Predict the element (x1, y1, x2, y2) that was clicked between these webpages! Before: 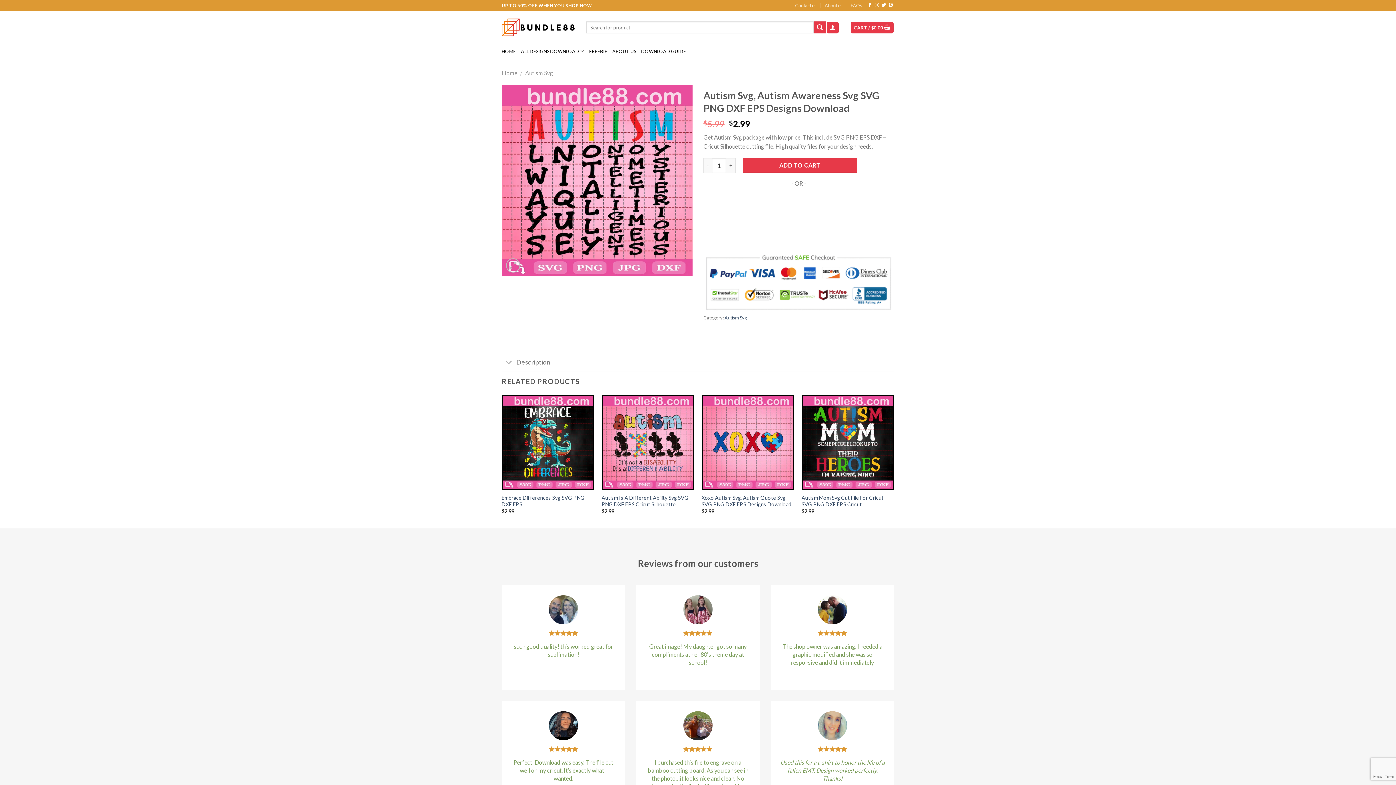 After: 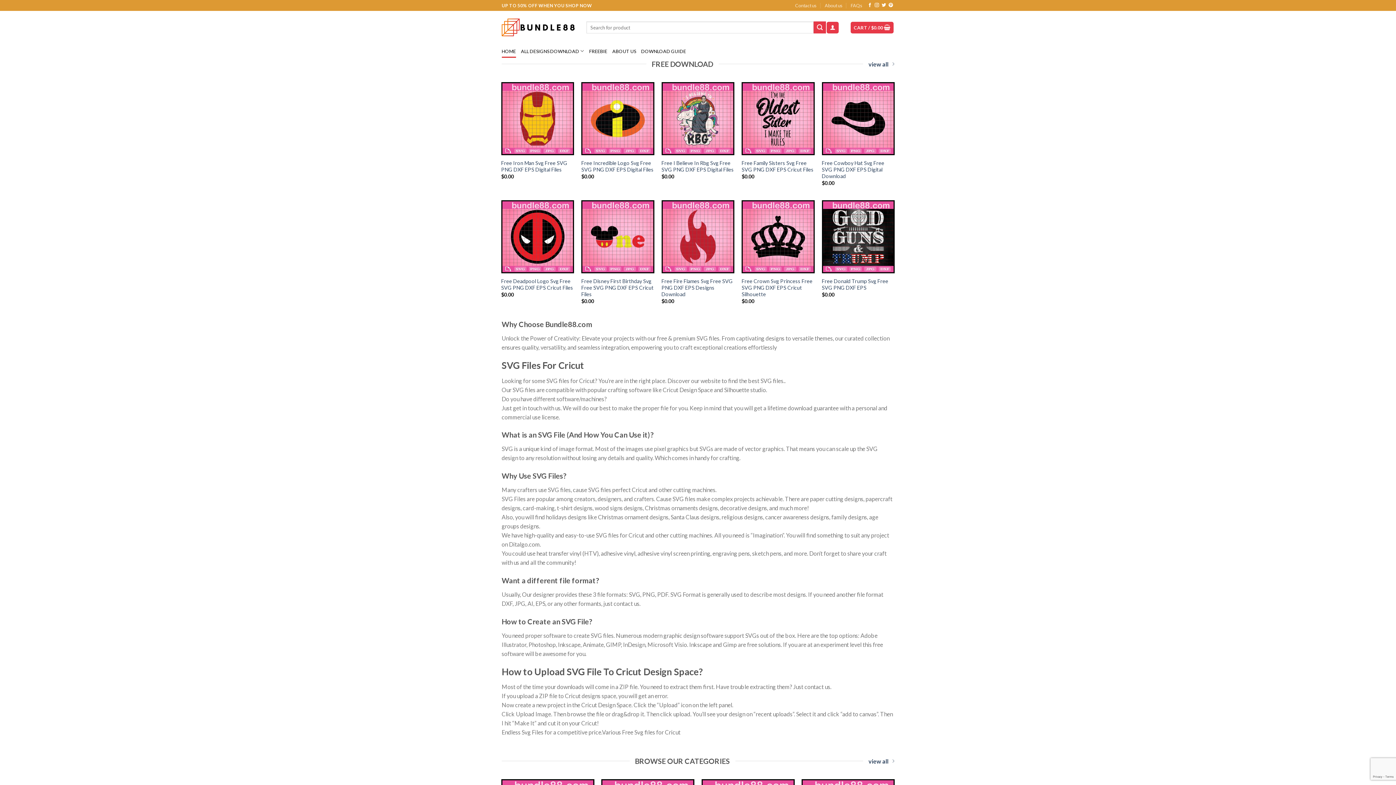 Action: bbox: (501, 69, 517, 76) label: Home